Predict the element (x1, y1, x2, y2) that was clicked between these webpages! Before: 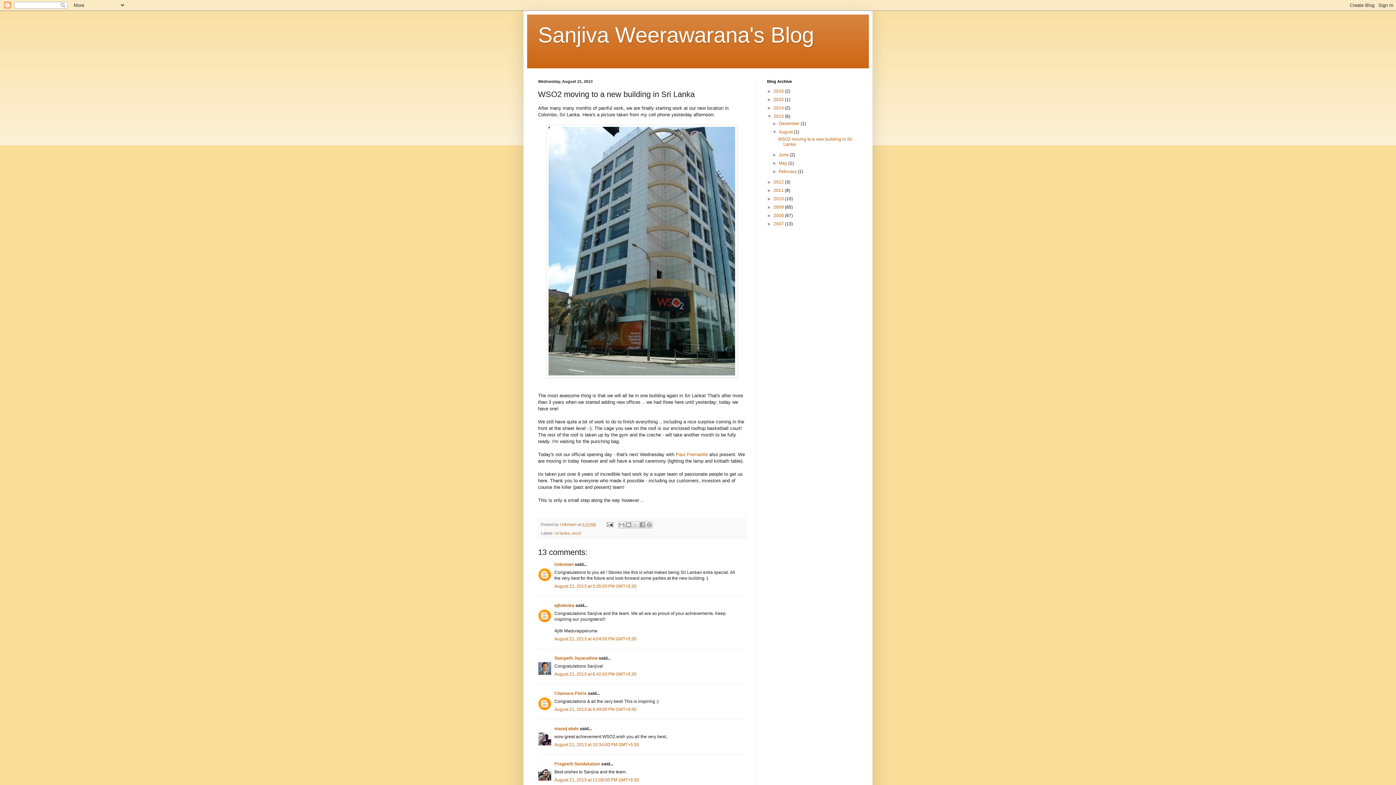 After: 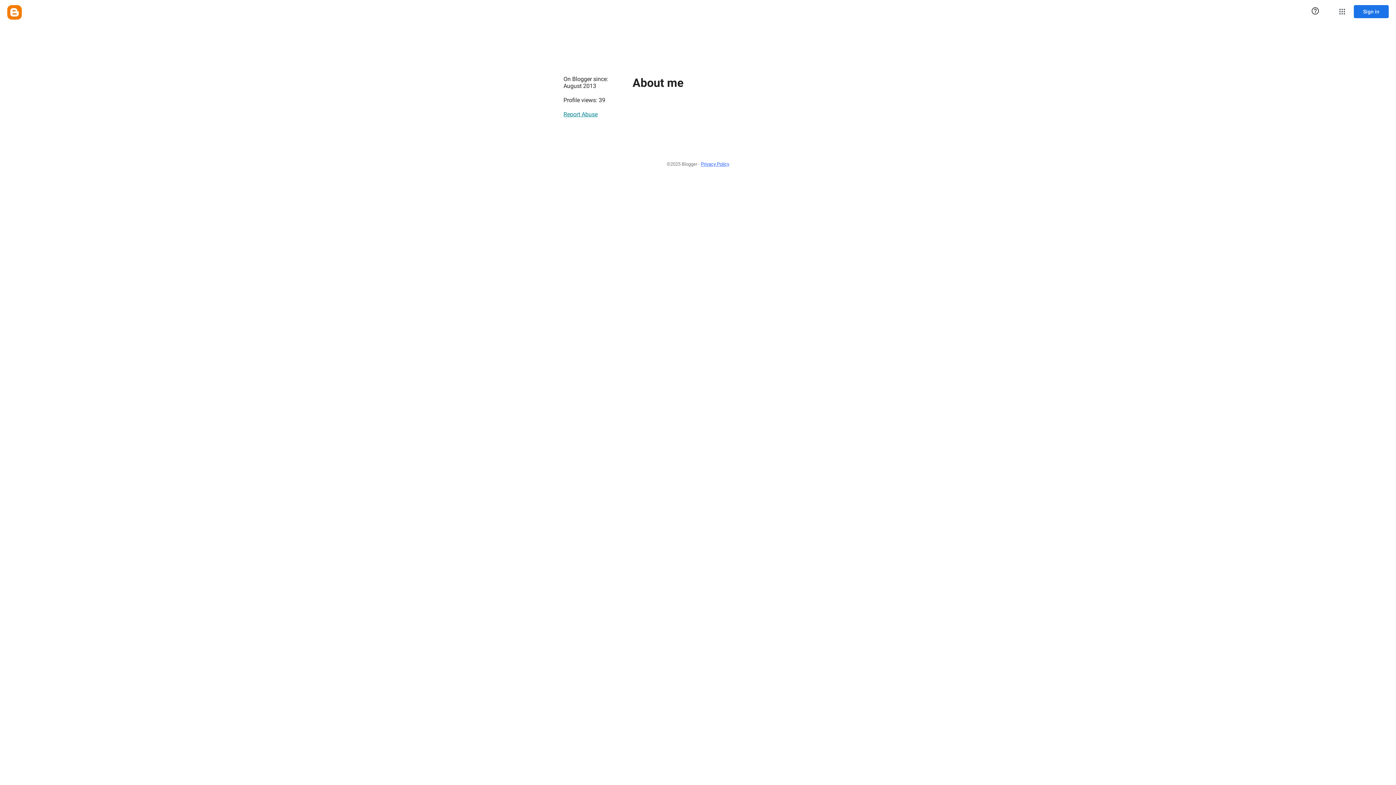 Action: bbox: (554, 562, 573, 567) label: Unknown